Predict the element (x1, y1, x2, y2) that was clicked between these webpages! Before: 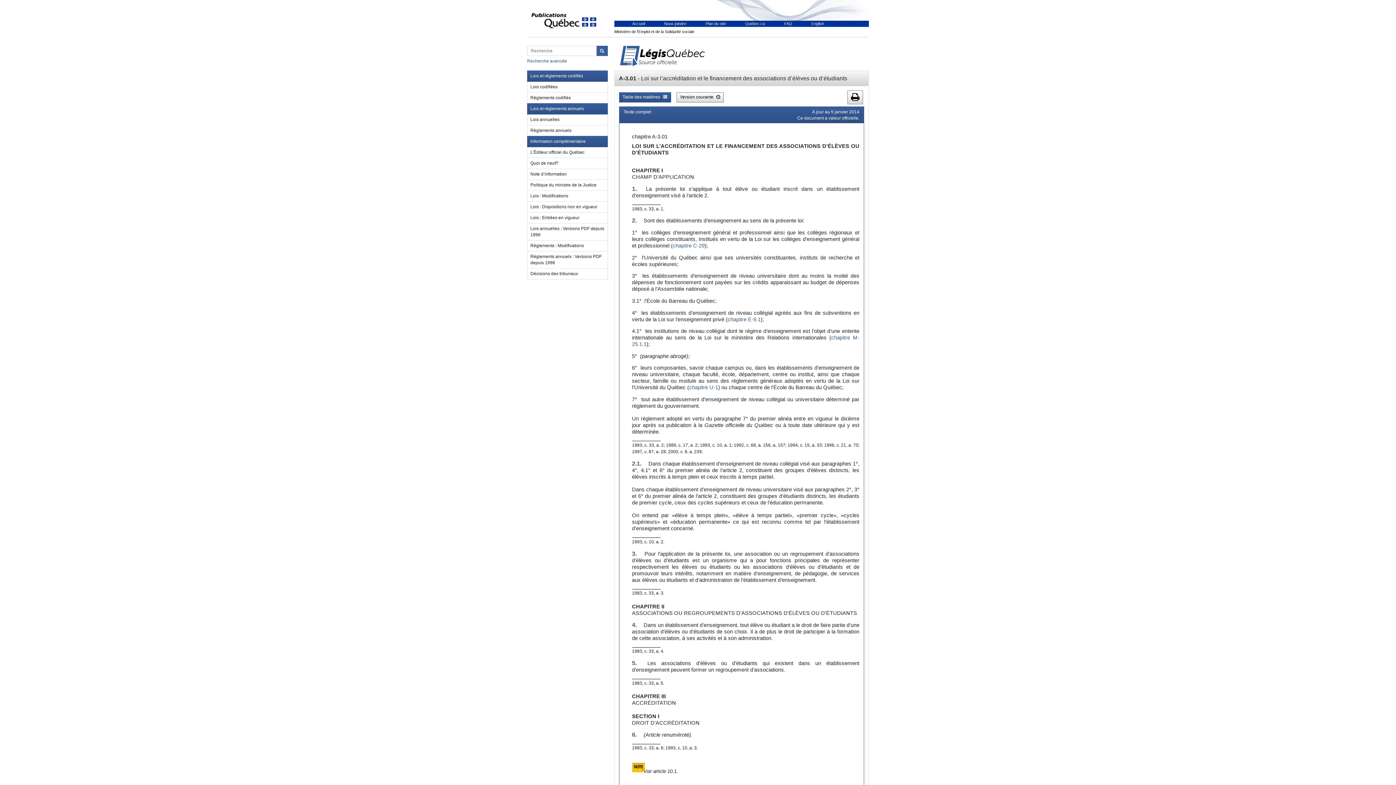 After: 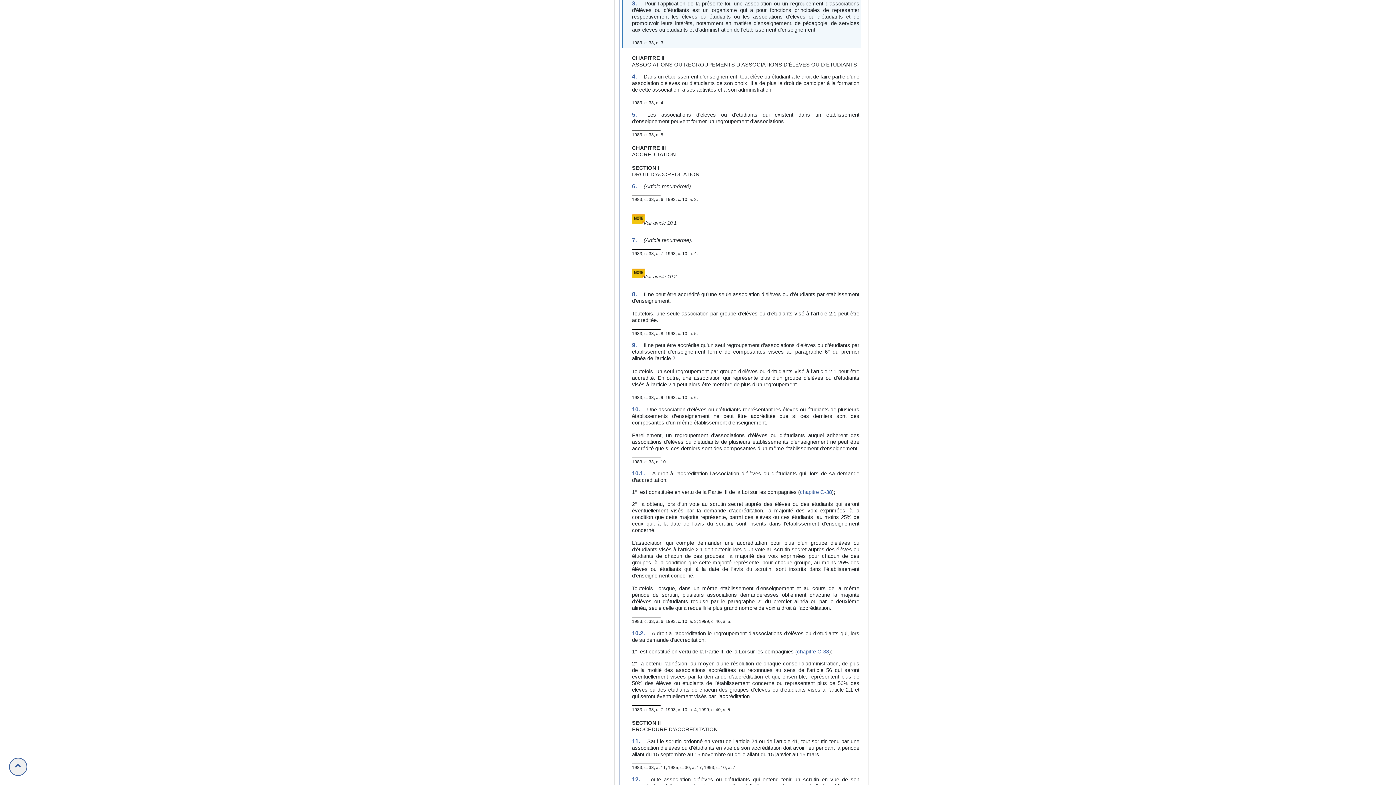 Action: bbox: (632, 551, 642, 556) label: 3.